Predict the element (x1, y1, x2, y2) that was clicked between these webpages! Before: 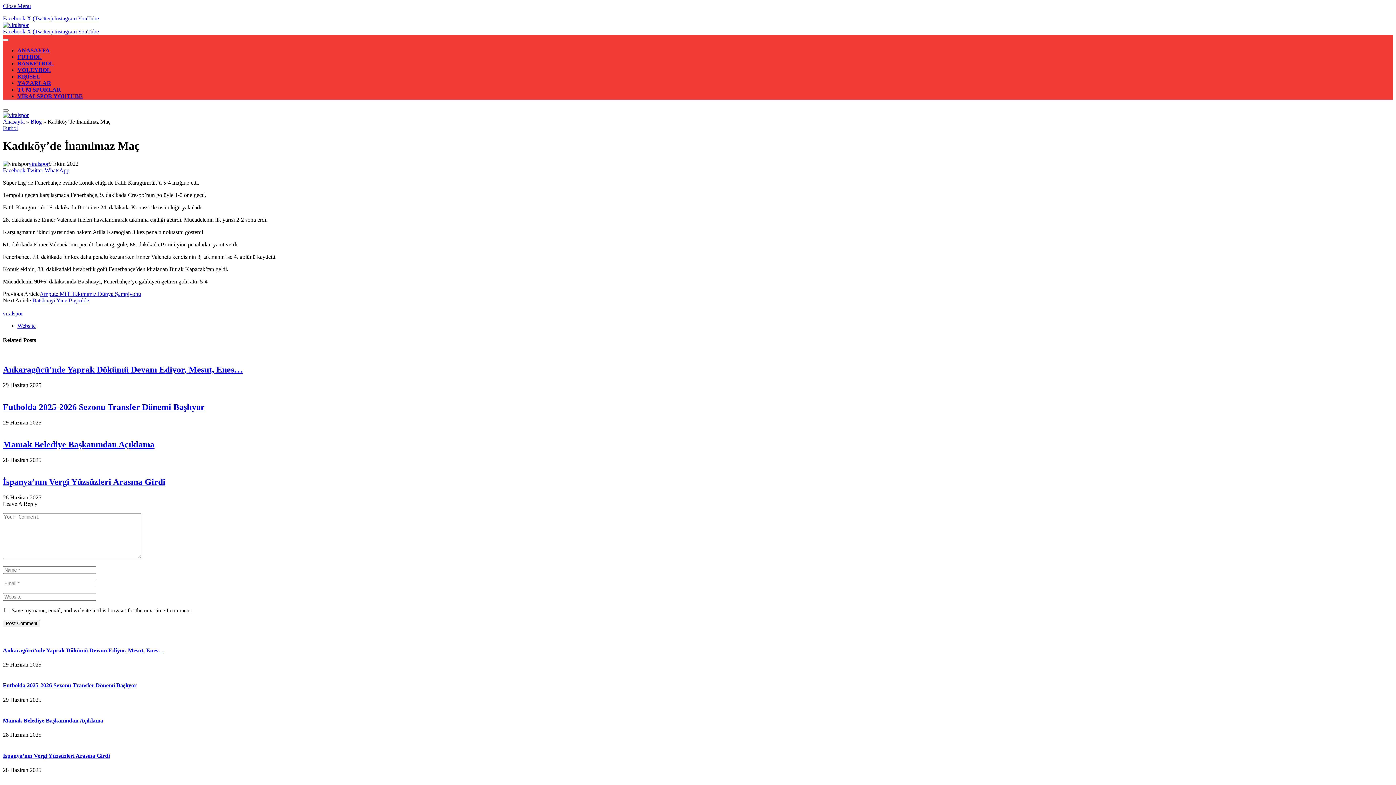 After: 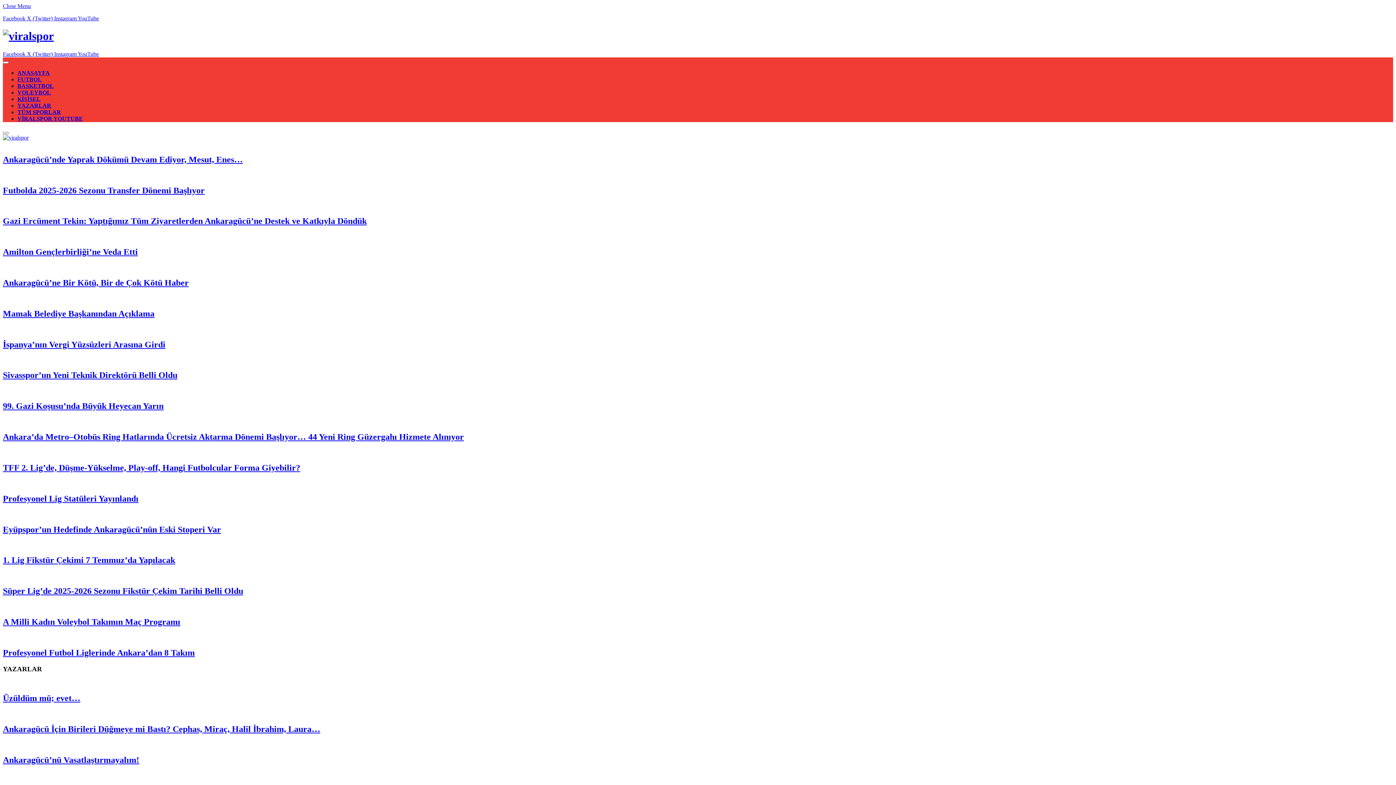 Action: label: Anasayfa bbox: (2, 118, 24, 124)